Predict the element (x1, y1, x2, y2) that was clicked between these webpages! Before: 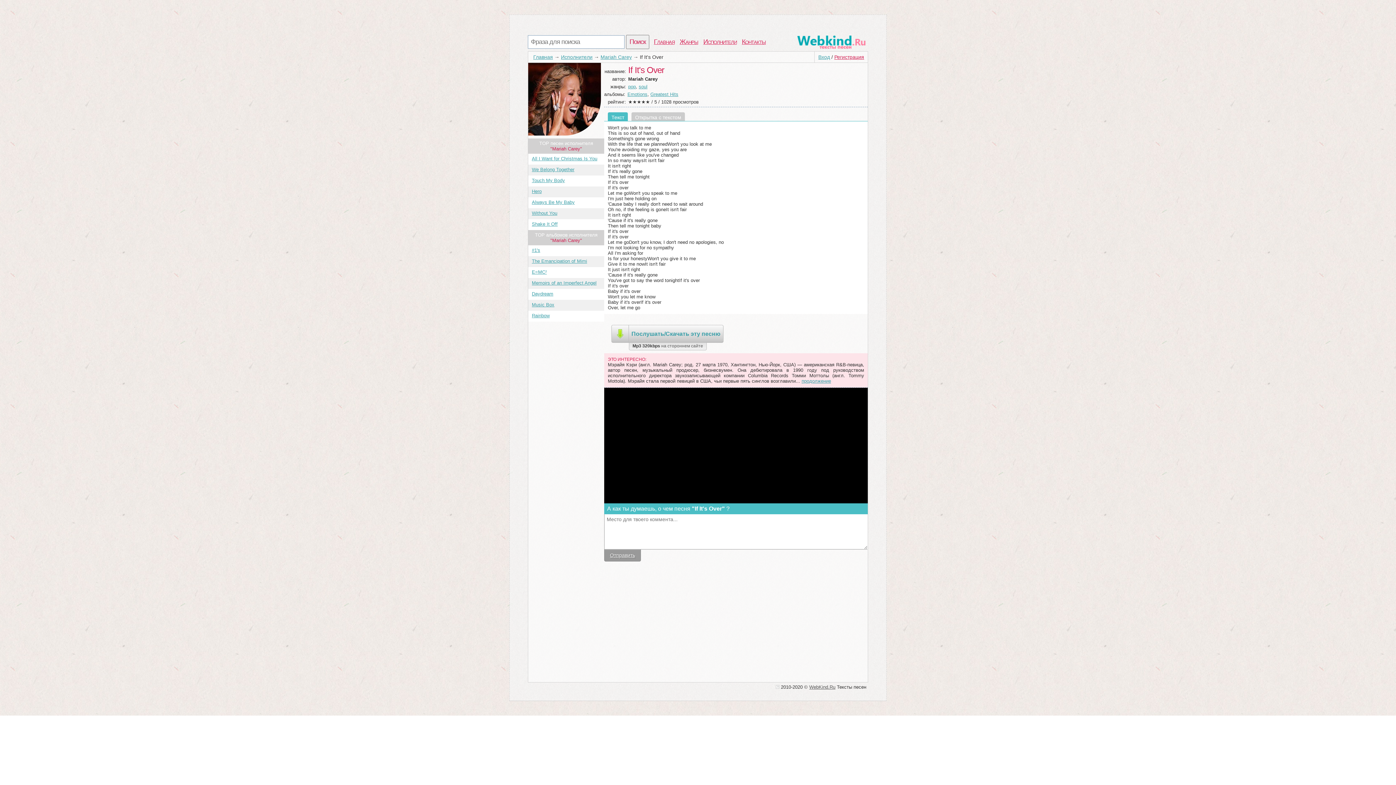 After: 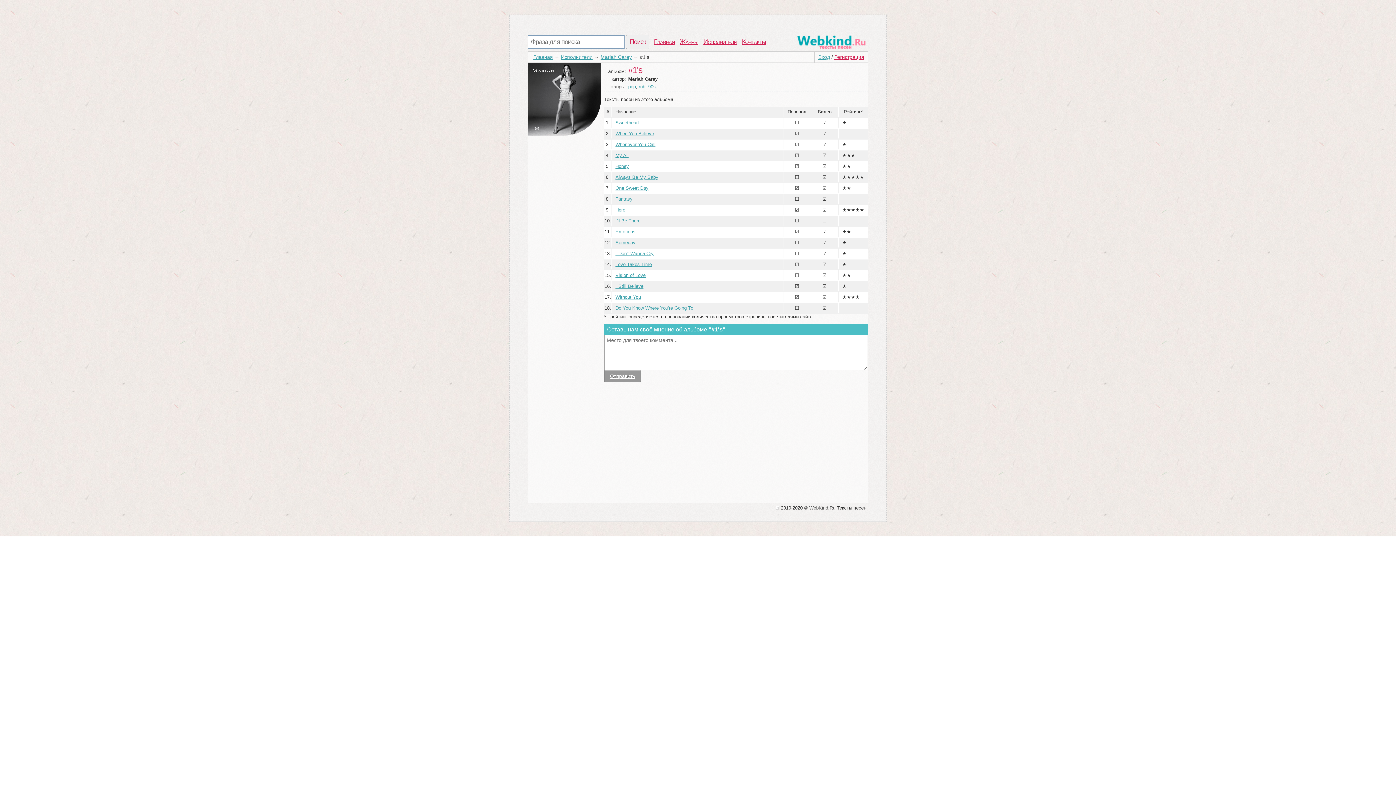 Action: bbox: (532, 247, 540, 253) label: #1's